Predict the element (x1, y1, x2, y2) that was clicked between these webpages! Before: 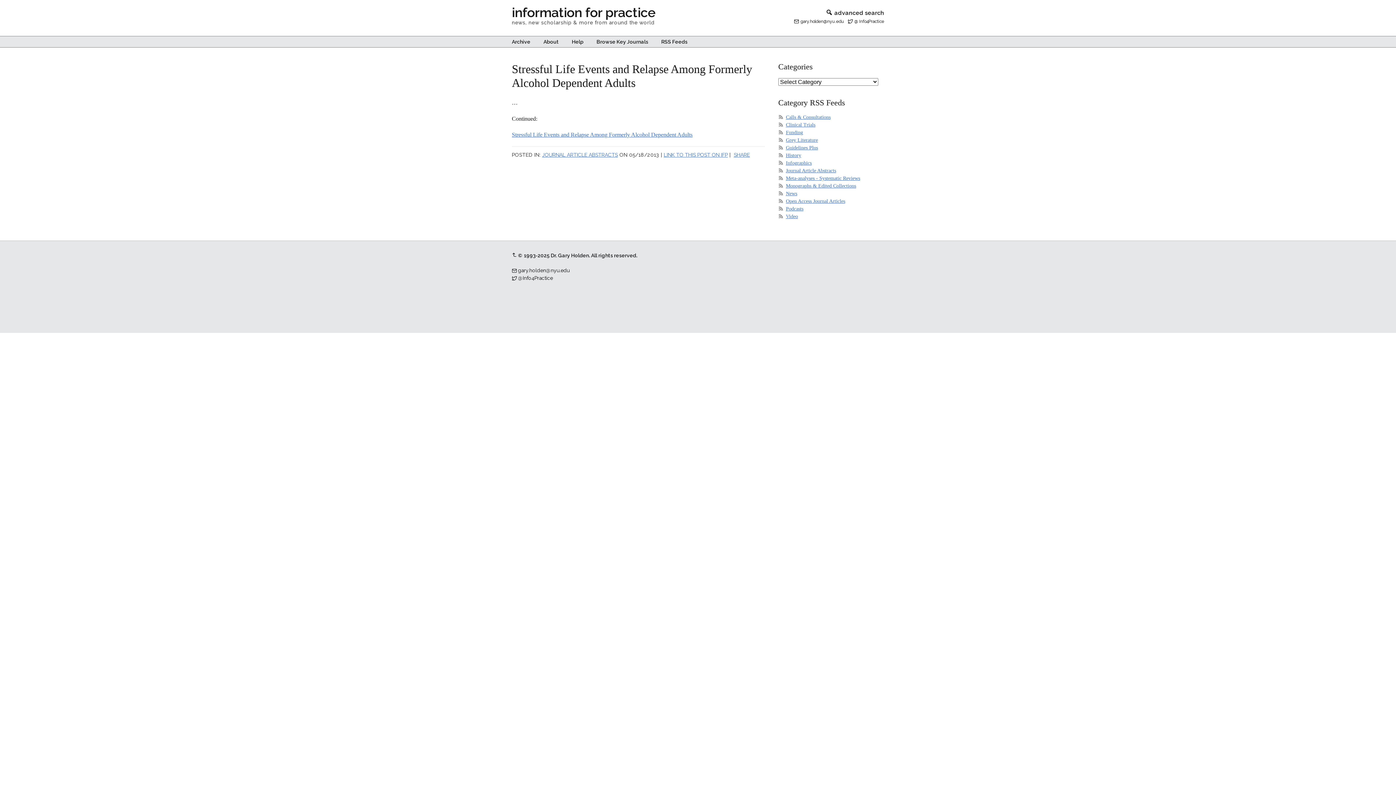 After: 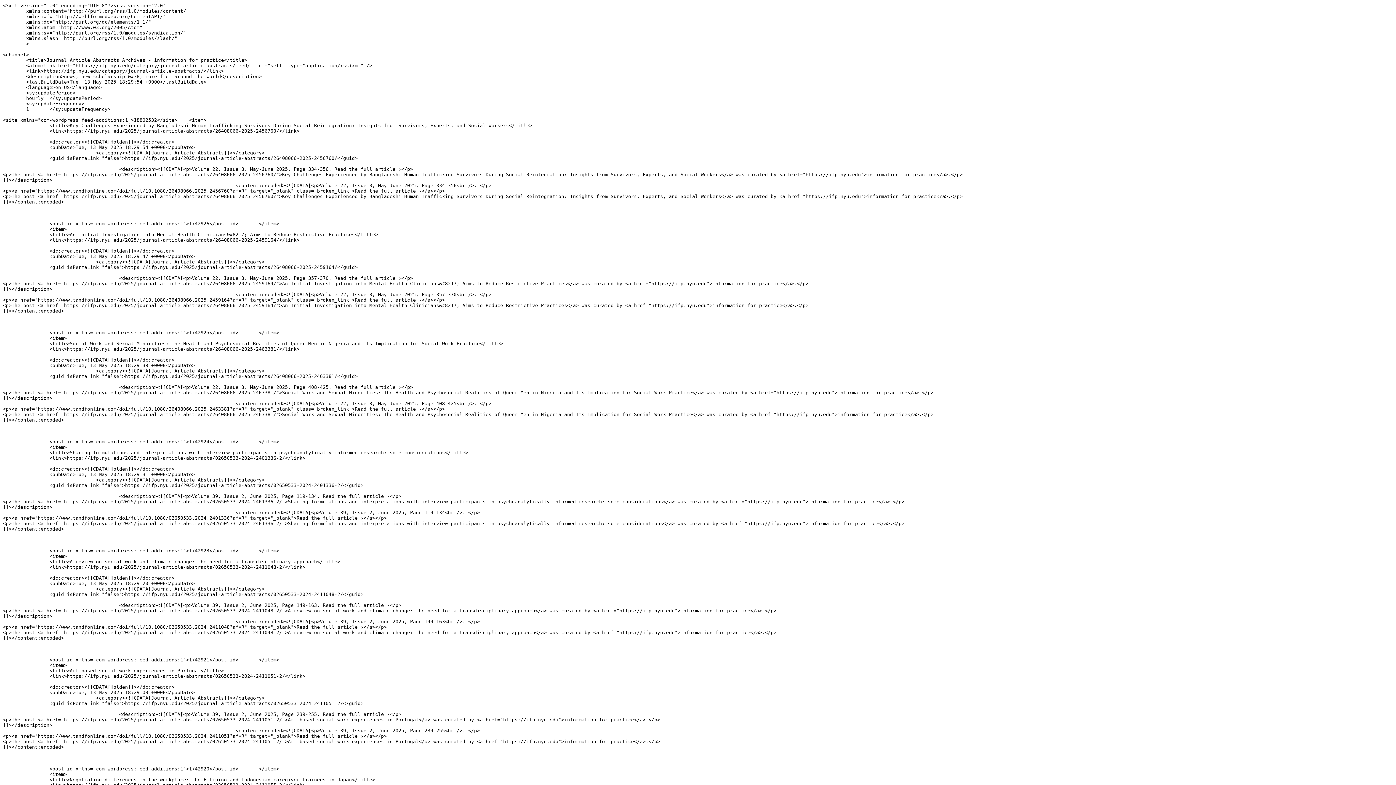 Action: label: Journal Article Abstracts bbox: (786, 168, 836, 173)